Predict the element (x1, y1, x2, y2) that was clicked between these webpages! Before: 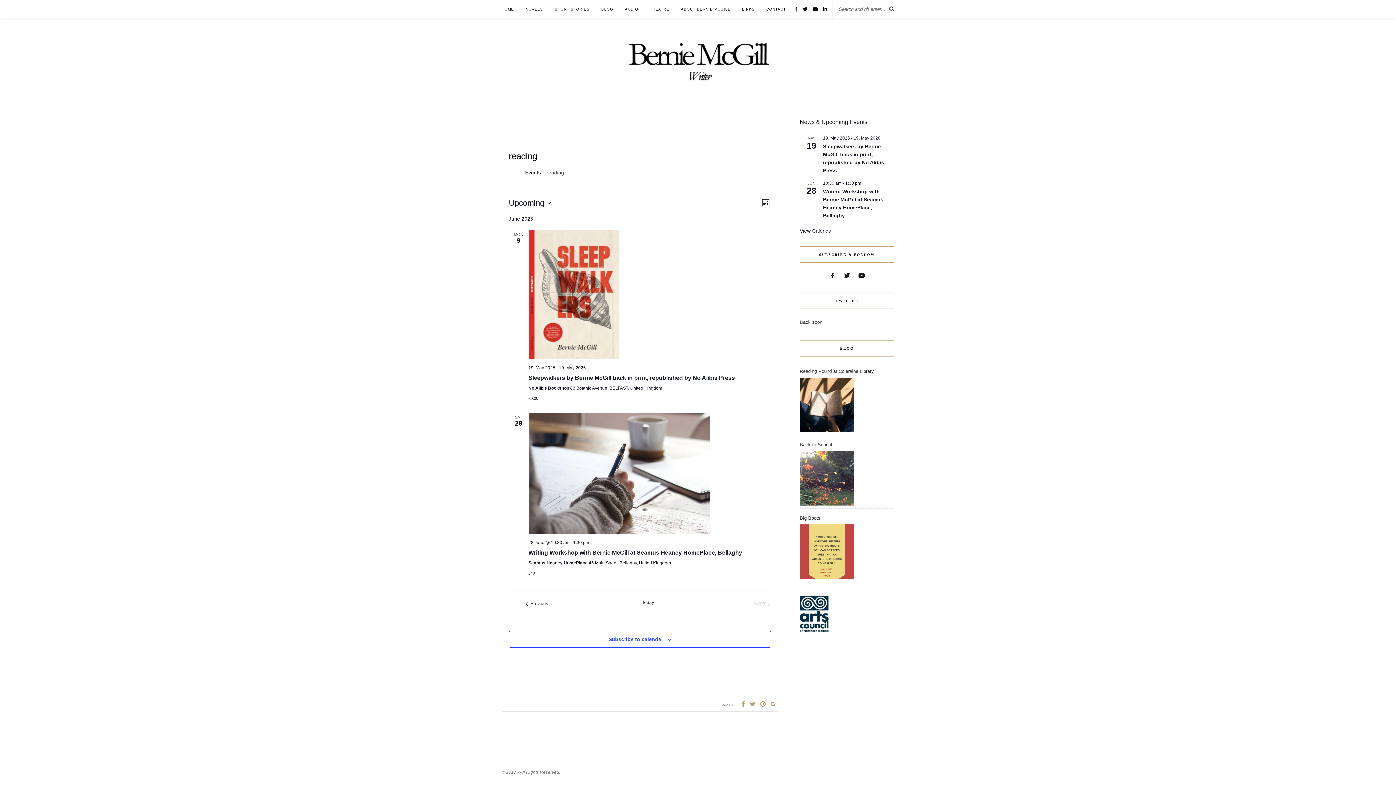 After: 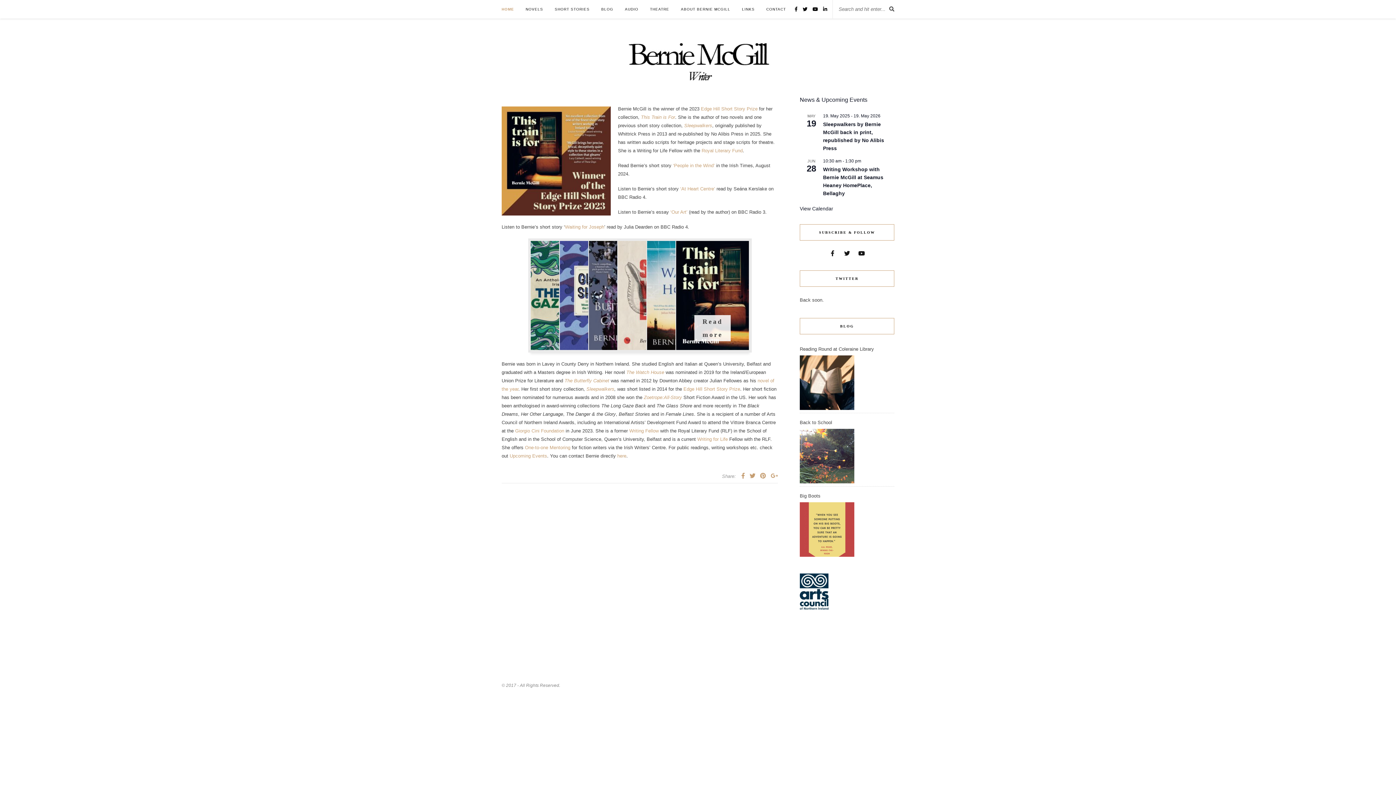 Action: label: HOME bbox: (501, 0, 514, 18)